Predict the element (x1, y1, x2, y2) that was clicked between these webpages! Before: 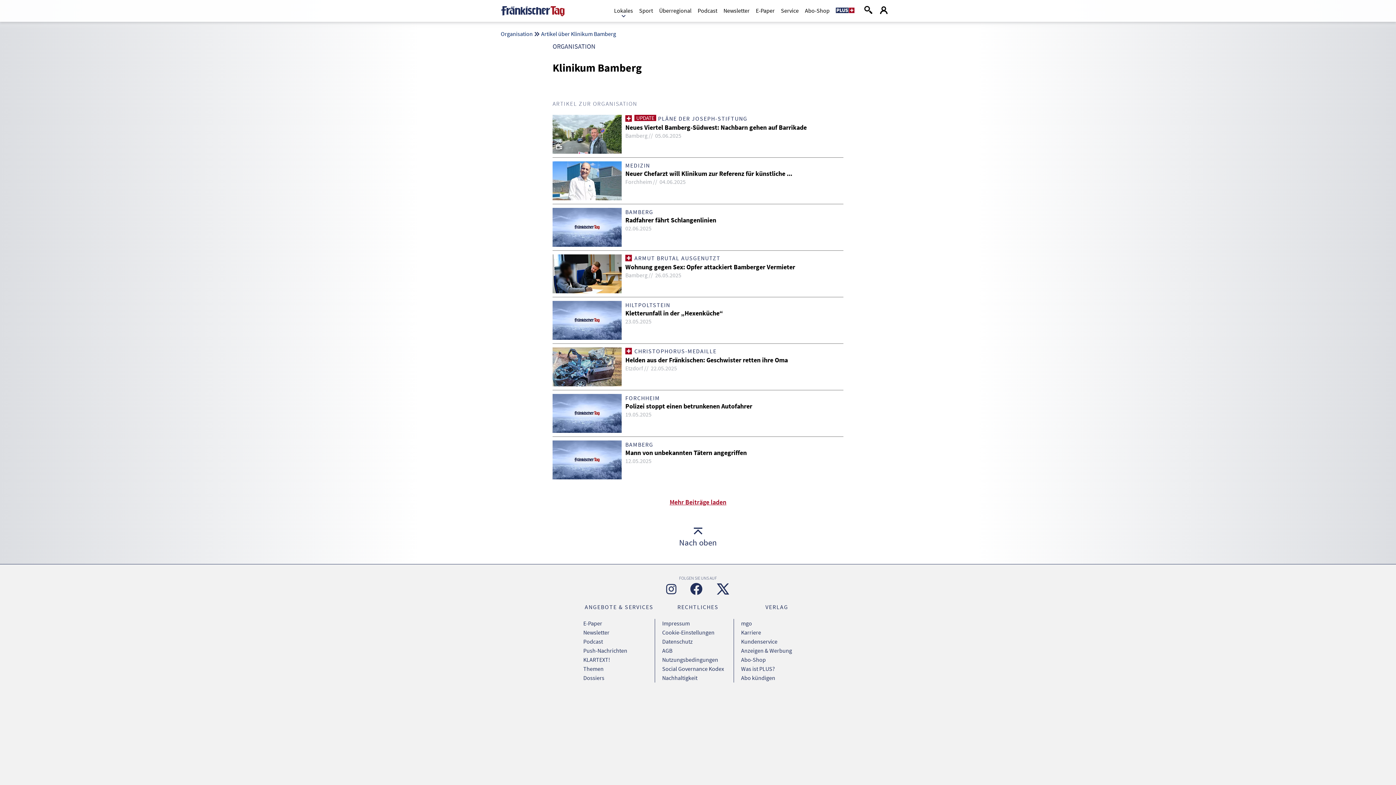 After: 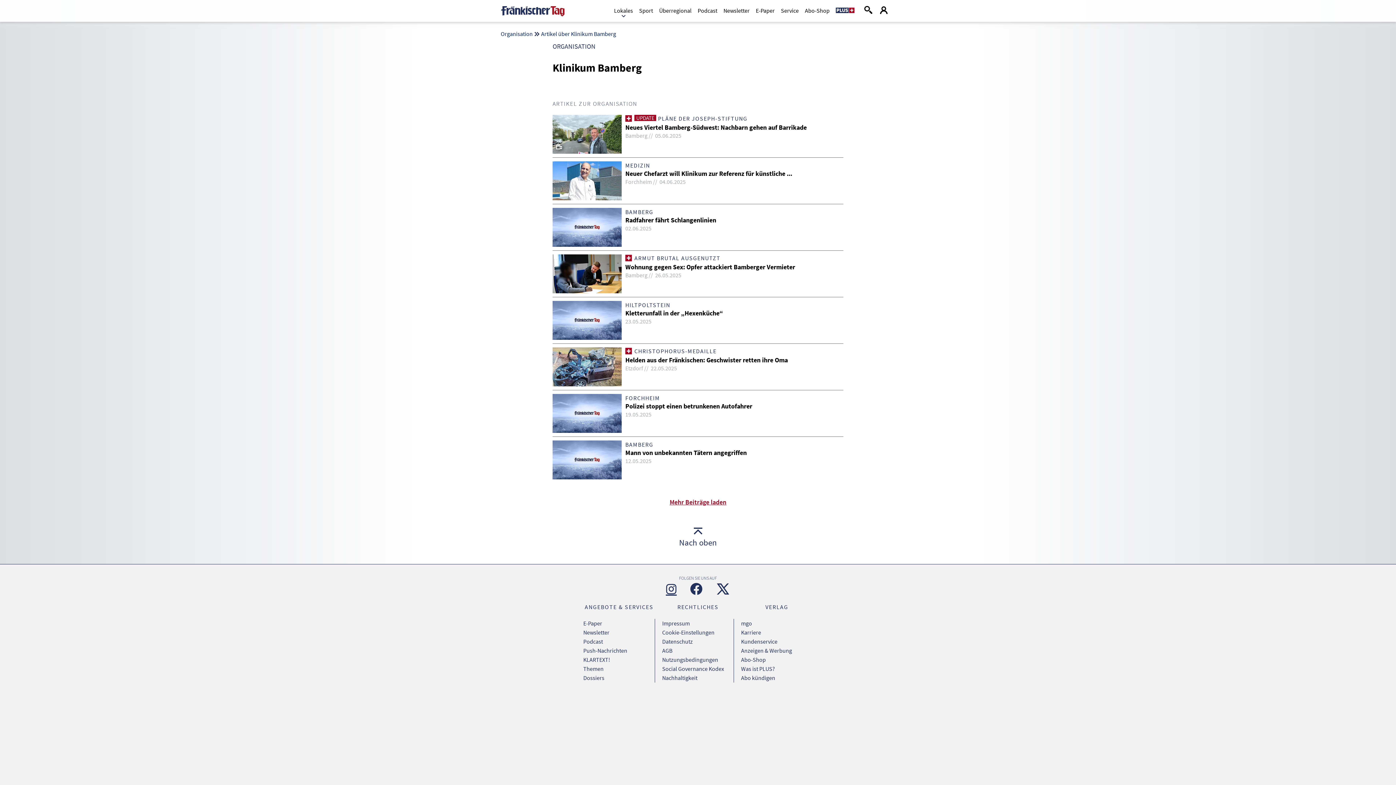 Action: bbox: (666, 583, 676, 594)